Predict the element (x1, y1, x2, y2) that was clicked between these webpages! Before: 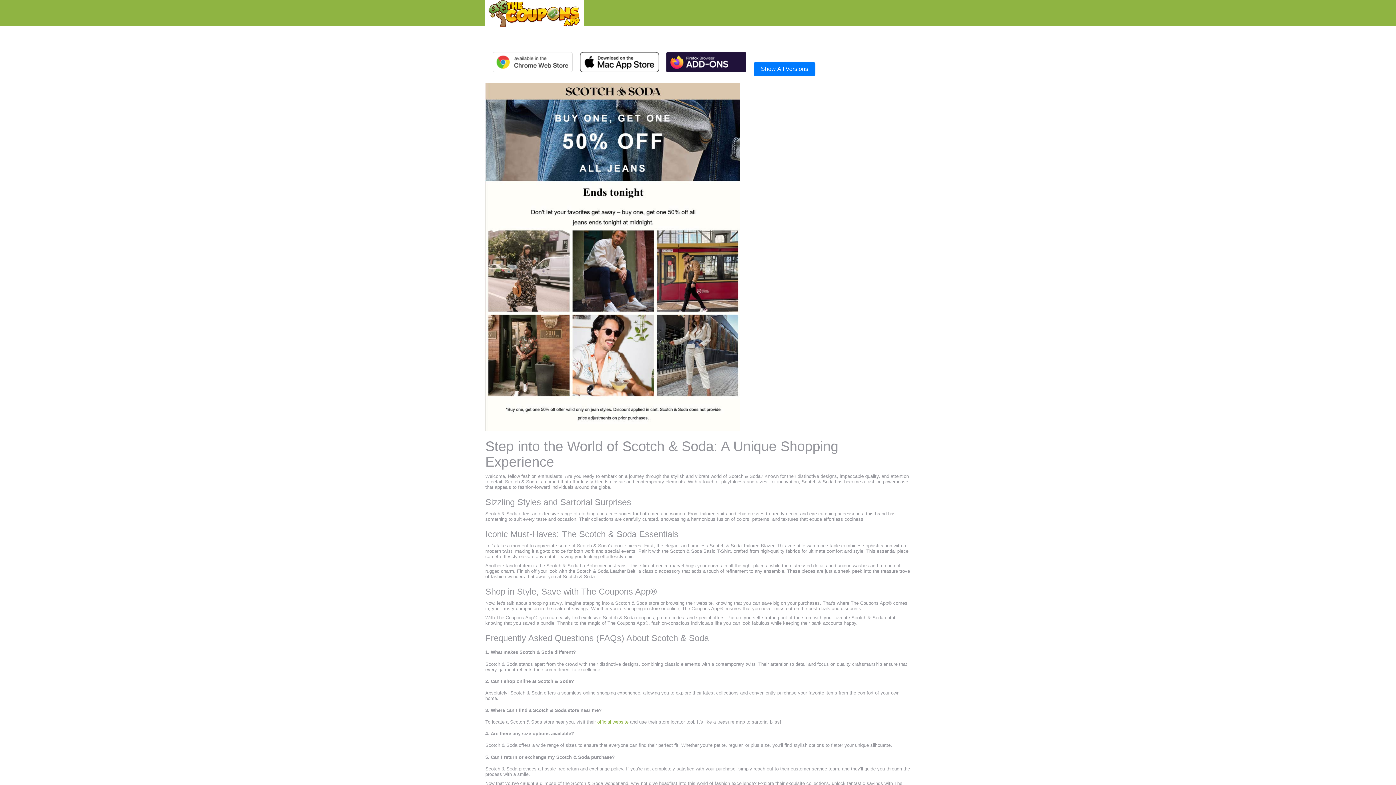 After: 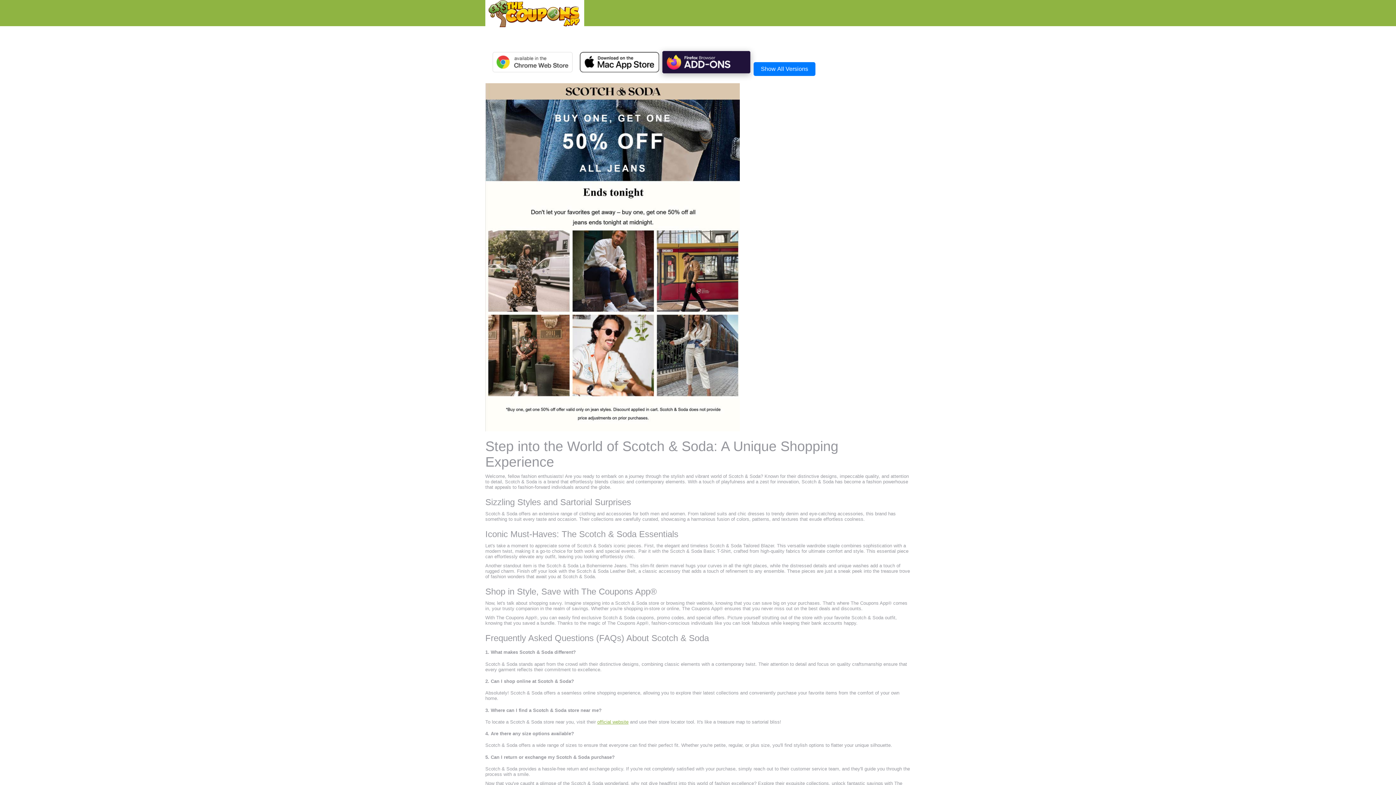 Action: bbox: (666, 51, 746, 72)